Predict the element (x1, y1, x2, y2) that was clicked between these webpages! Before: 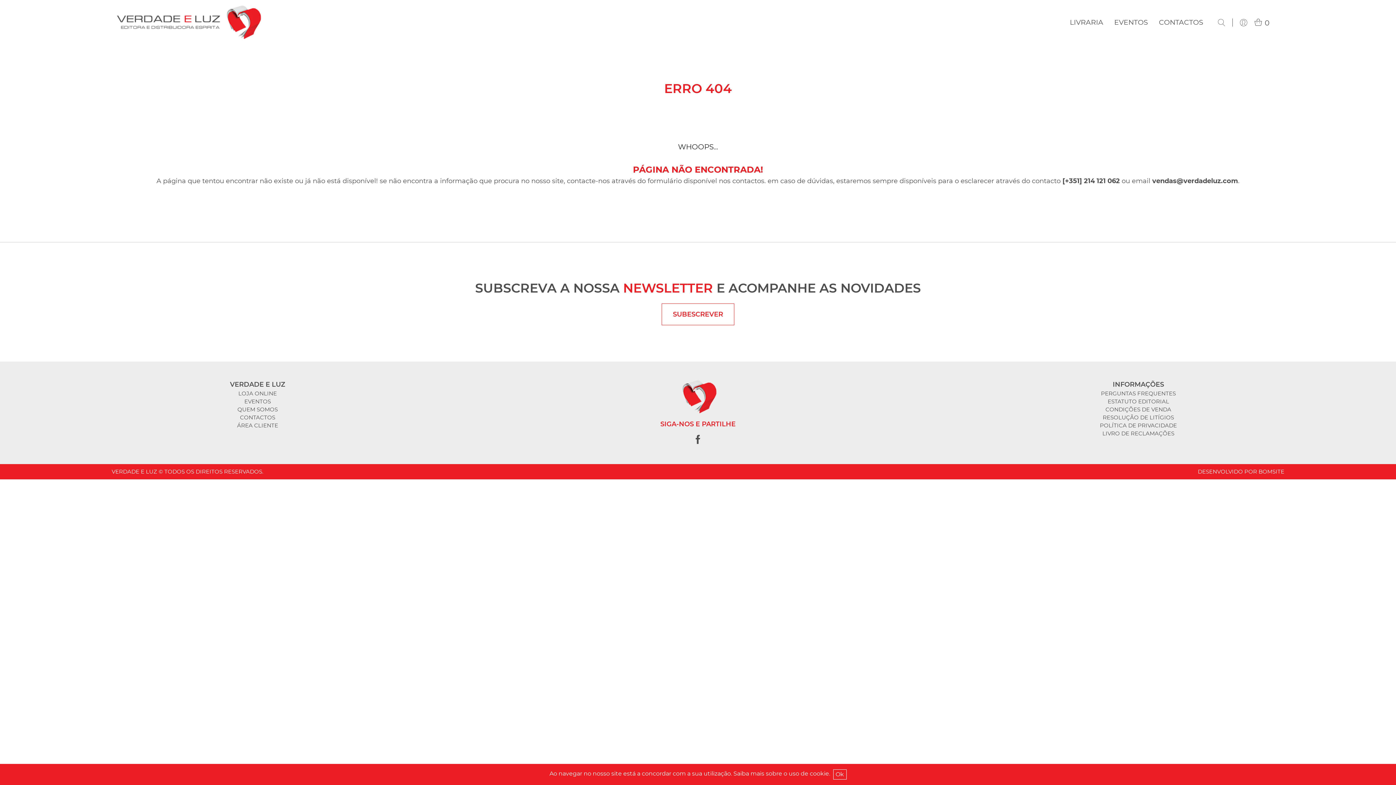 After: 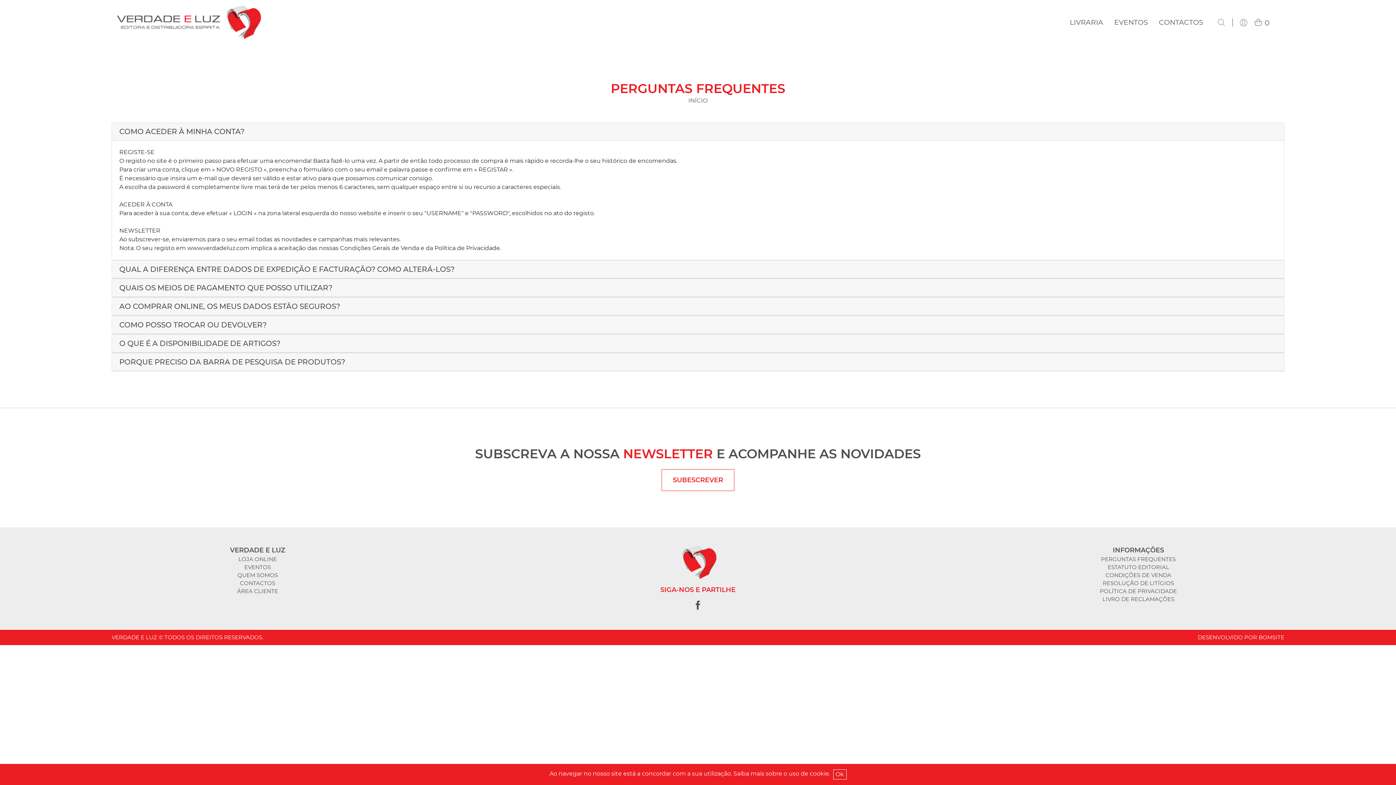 Action: bbox: (997, 389, 1280, 397) label: PERGUNTAS FREQUENTES